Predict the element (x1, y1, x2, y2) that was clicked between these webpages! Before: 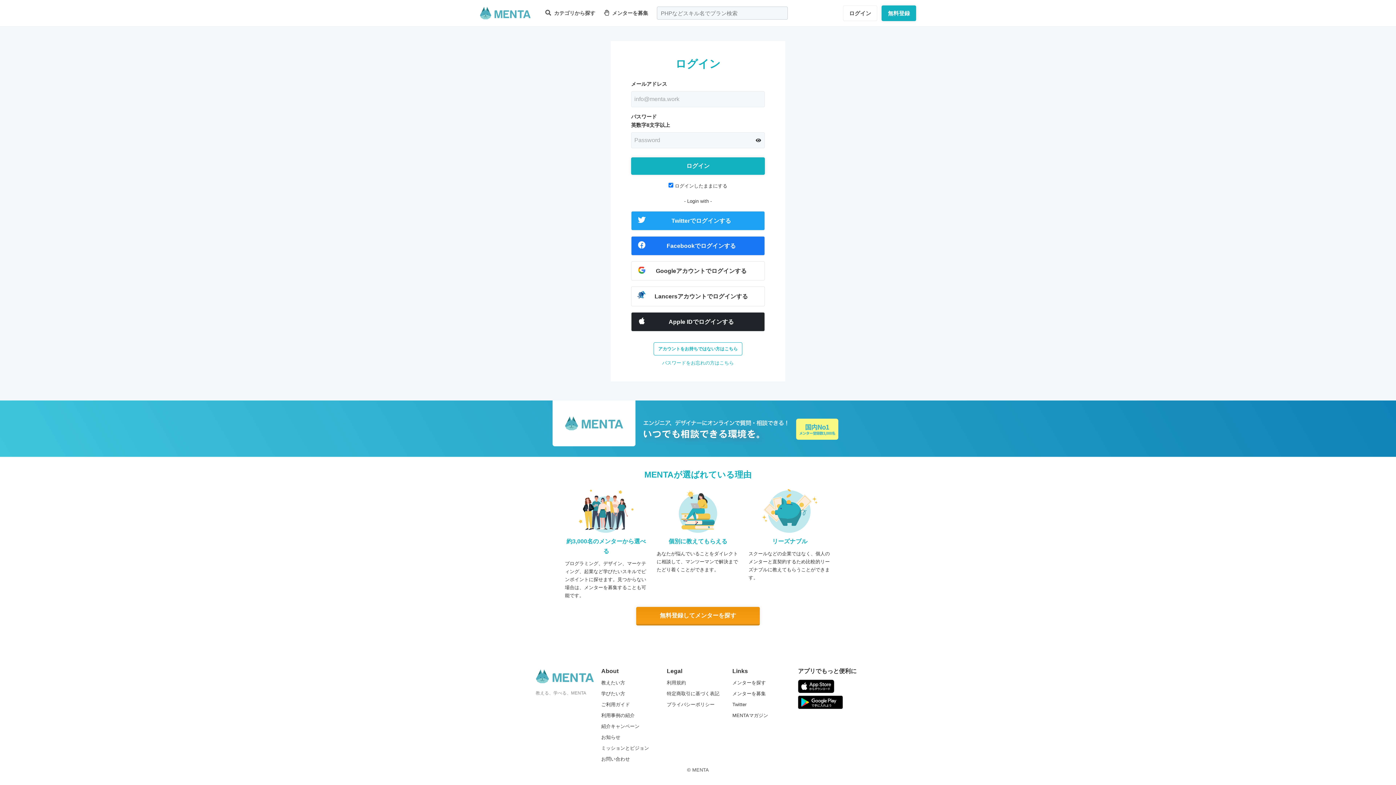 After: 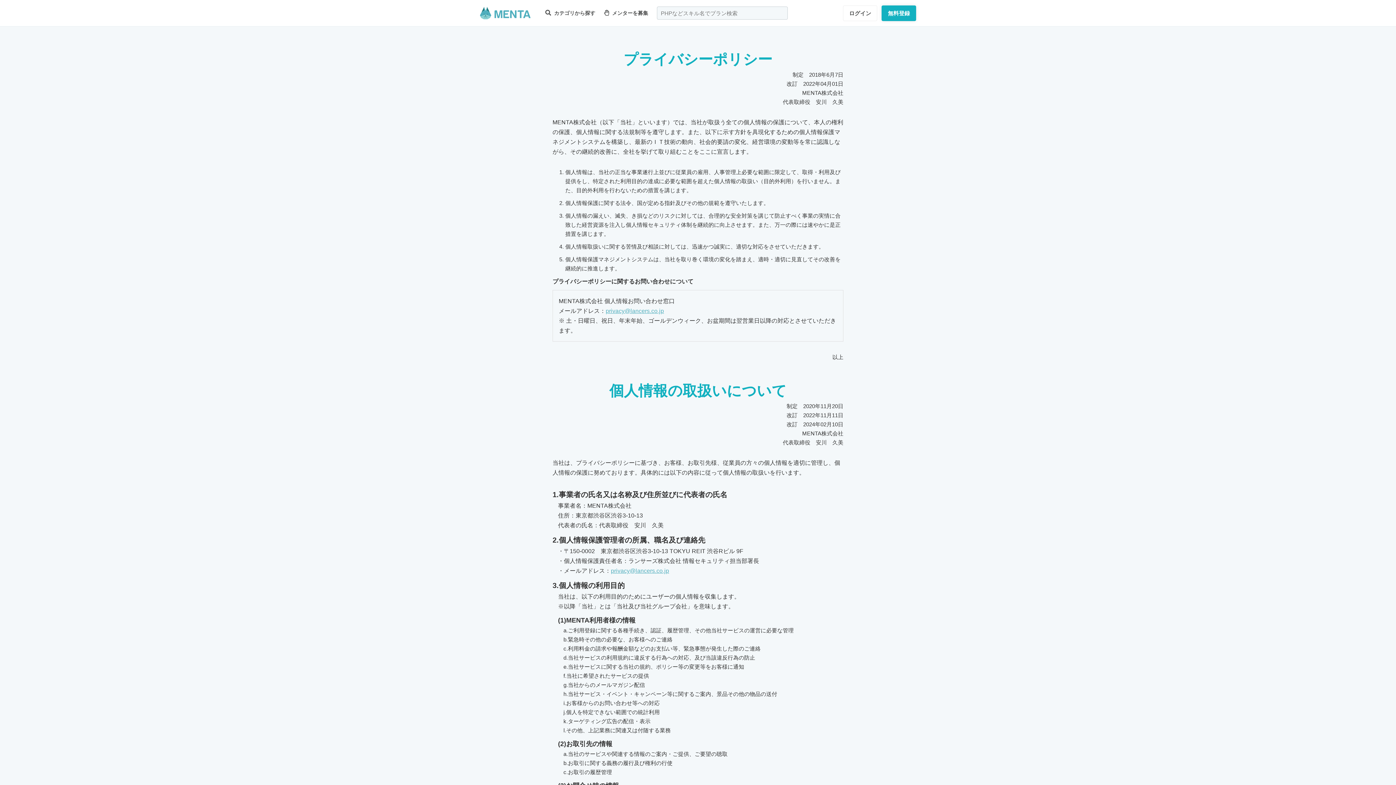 Action: bbox: (667, 702, 714, 707) label: プライバシーポリシー